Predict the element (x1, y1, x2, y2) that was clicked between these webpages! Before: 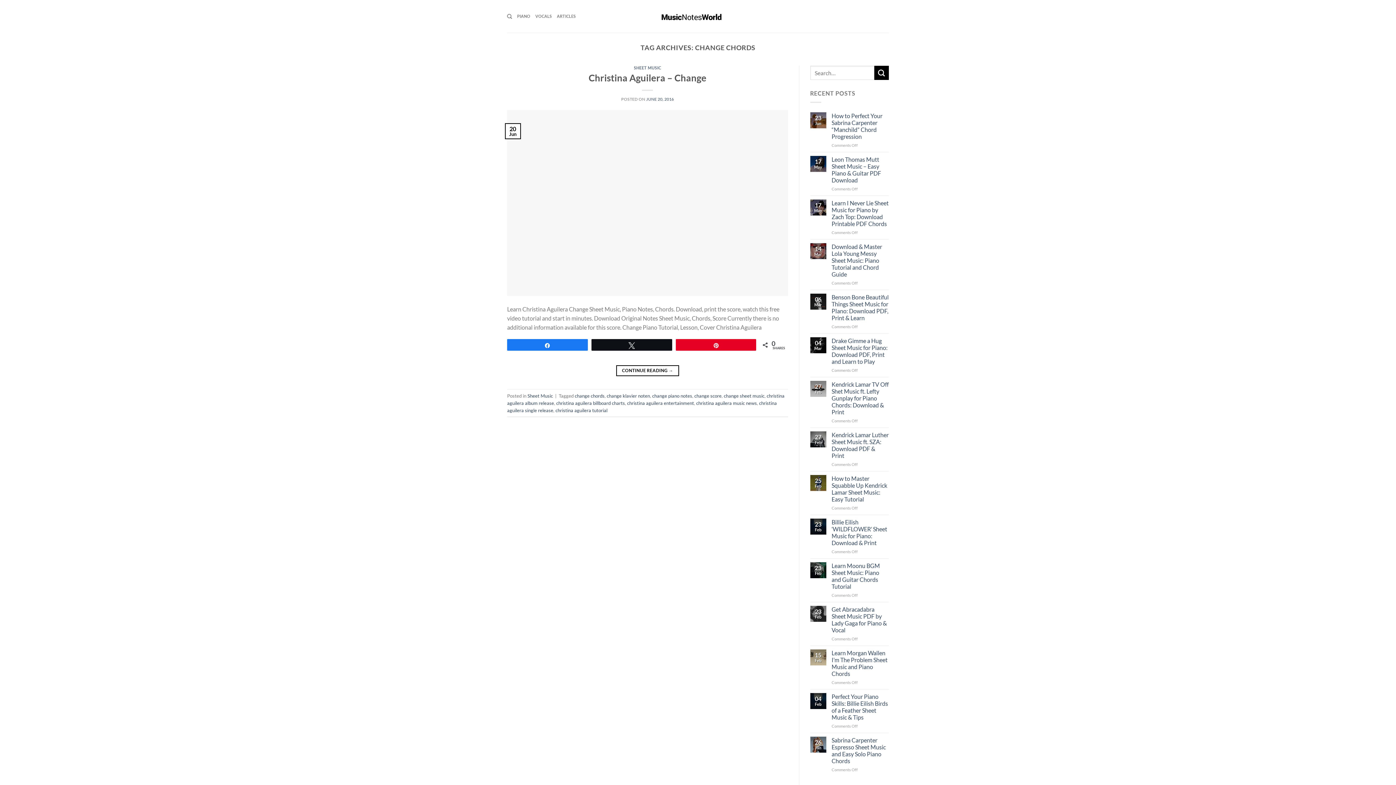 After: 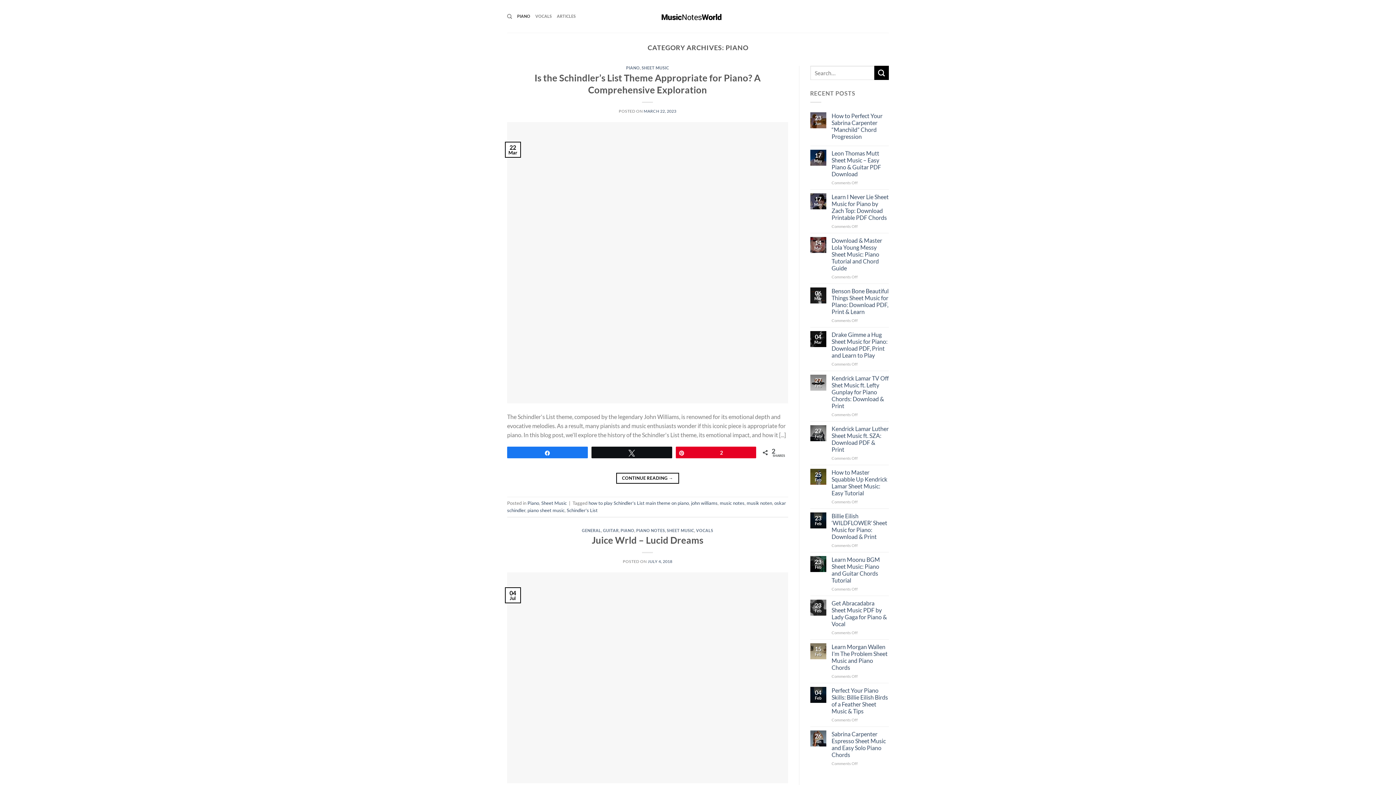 Action: bbox: (517, 9, 530, 22) label: PIANO